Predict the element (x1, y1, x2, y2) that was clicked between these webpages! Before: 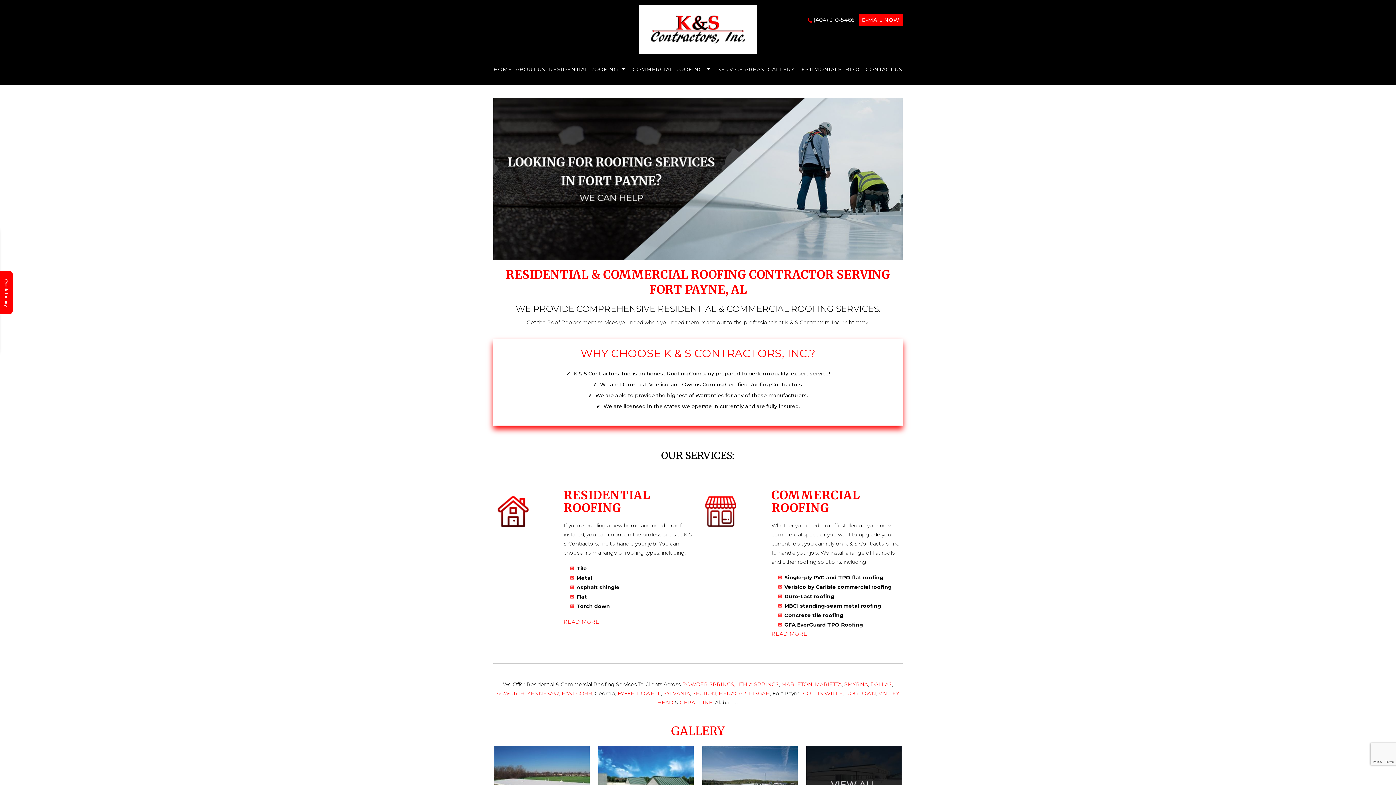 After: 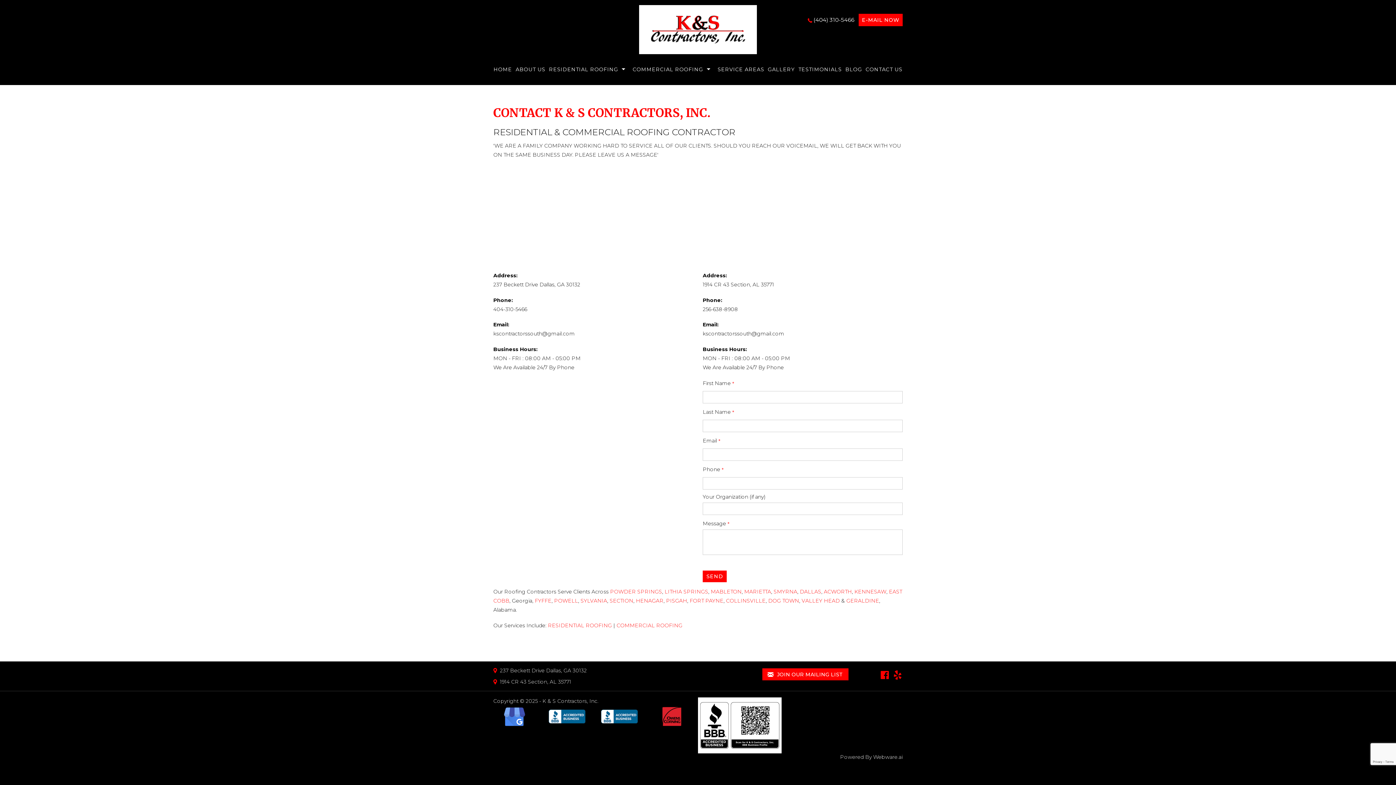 Action: label: E-MAIL NOW bbox: (858, 13, 902, 26)